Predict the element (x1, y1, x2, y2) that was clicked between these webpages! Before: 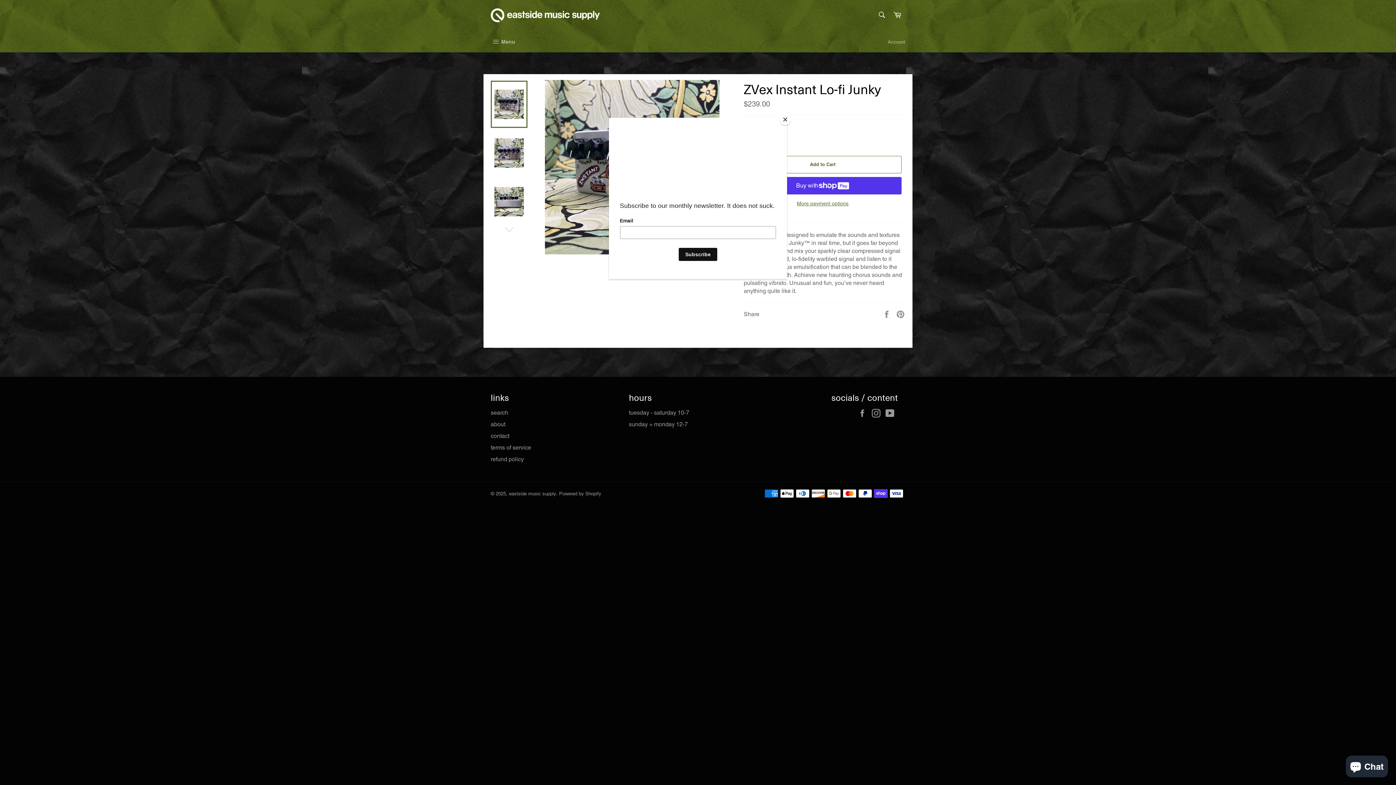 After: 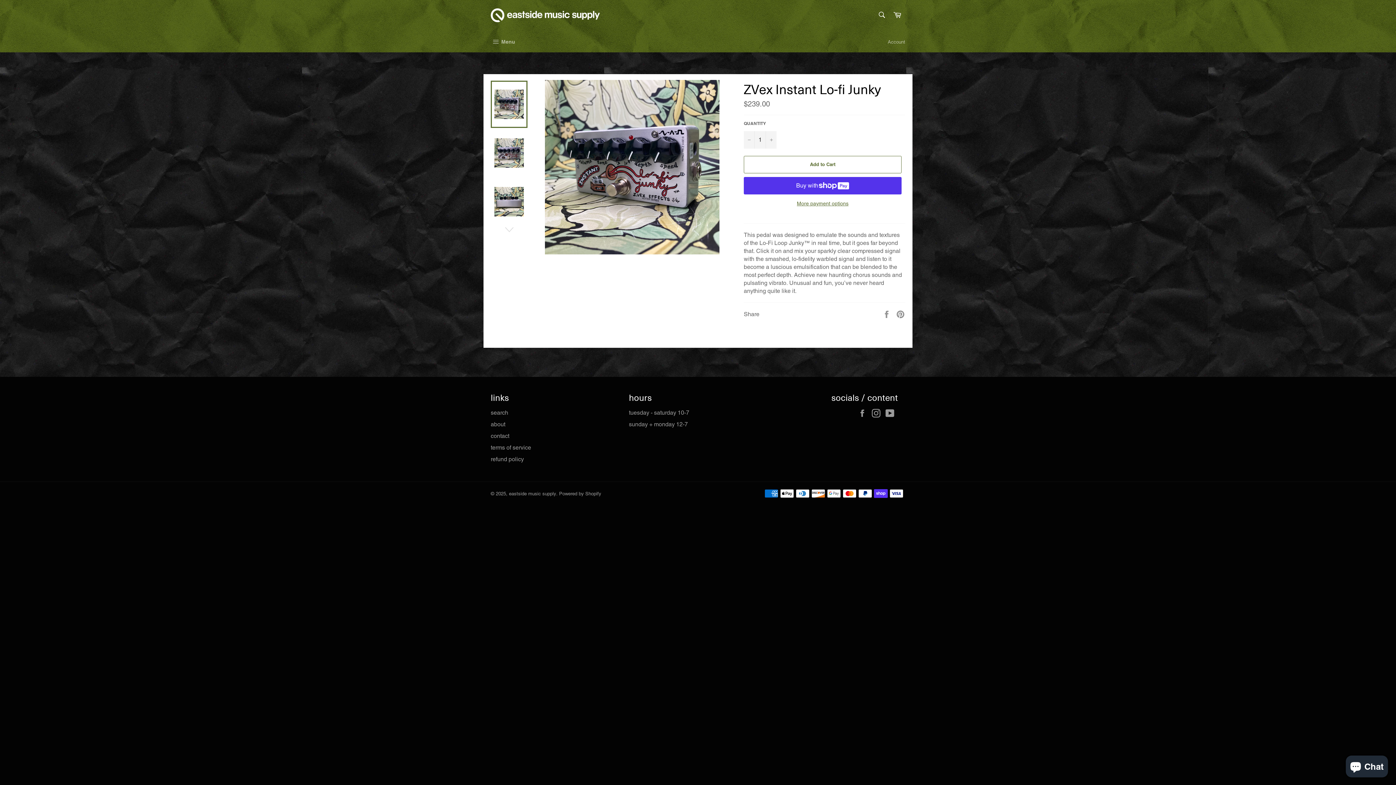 Action: bbox: (780, 114, 790, 125) label: Close